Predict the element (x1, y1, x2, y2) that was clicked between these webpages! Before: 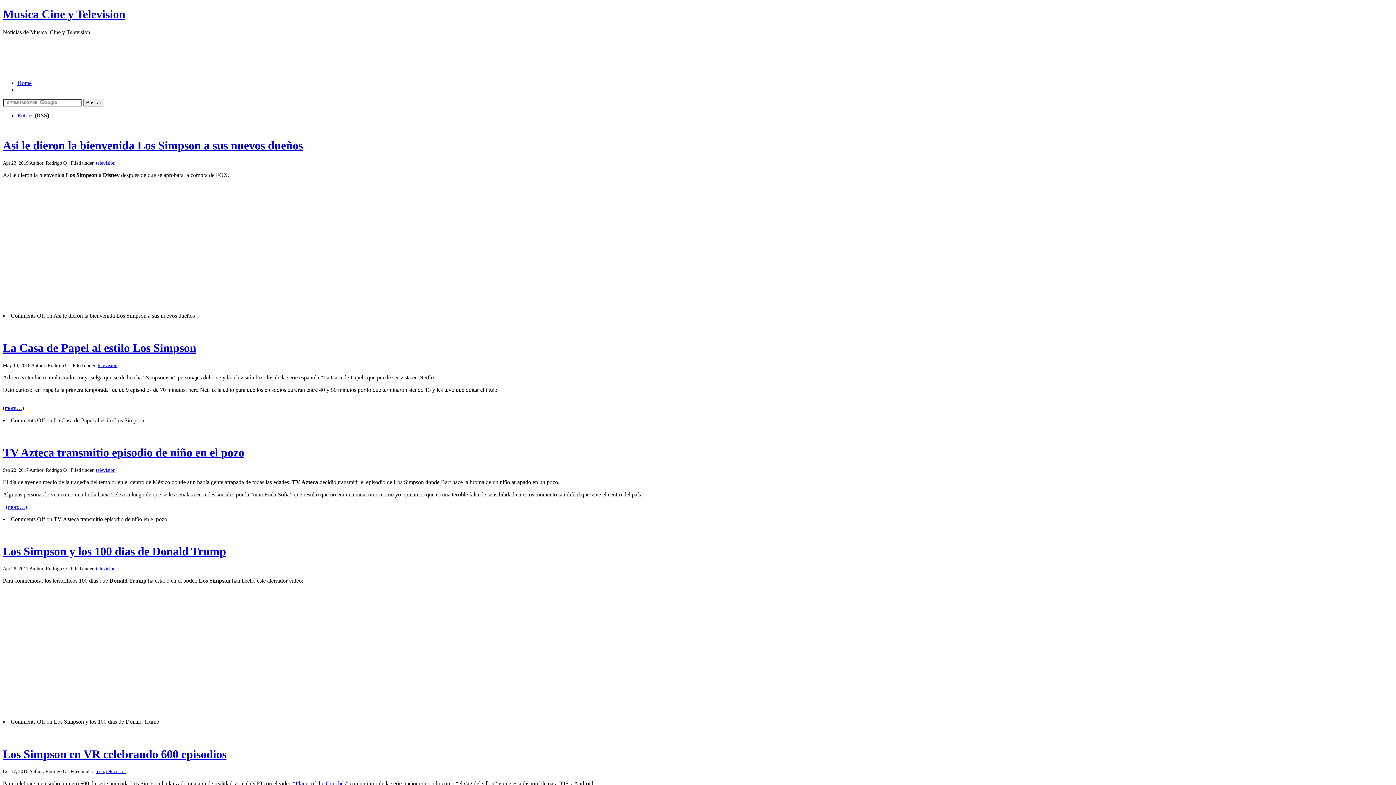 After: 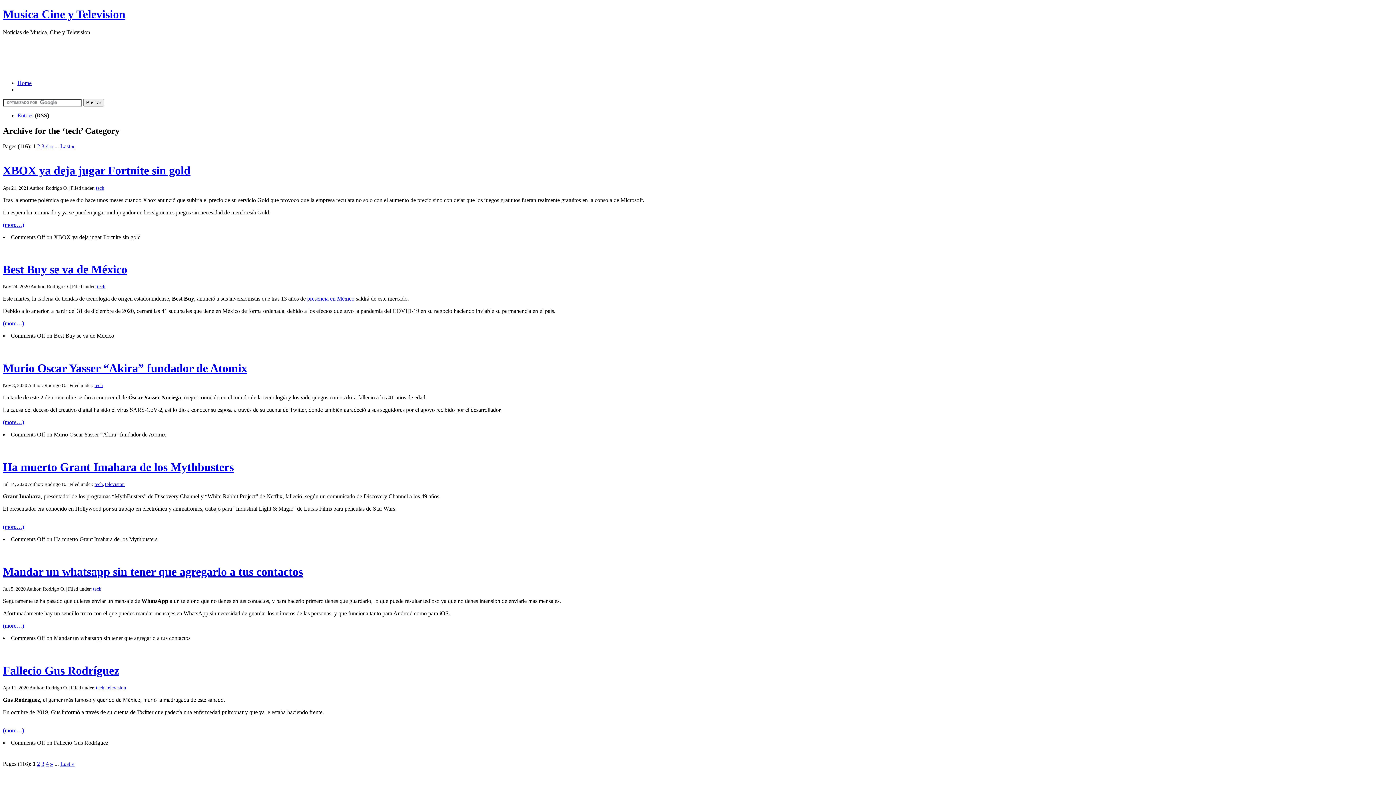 Action: bbox: (95, 769, 104, 774) label: tech